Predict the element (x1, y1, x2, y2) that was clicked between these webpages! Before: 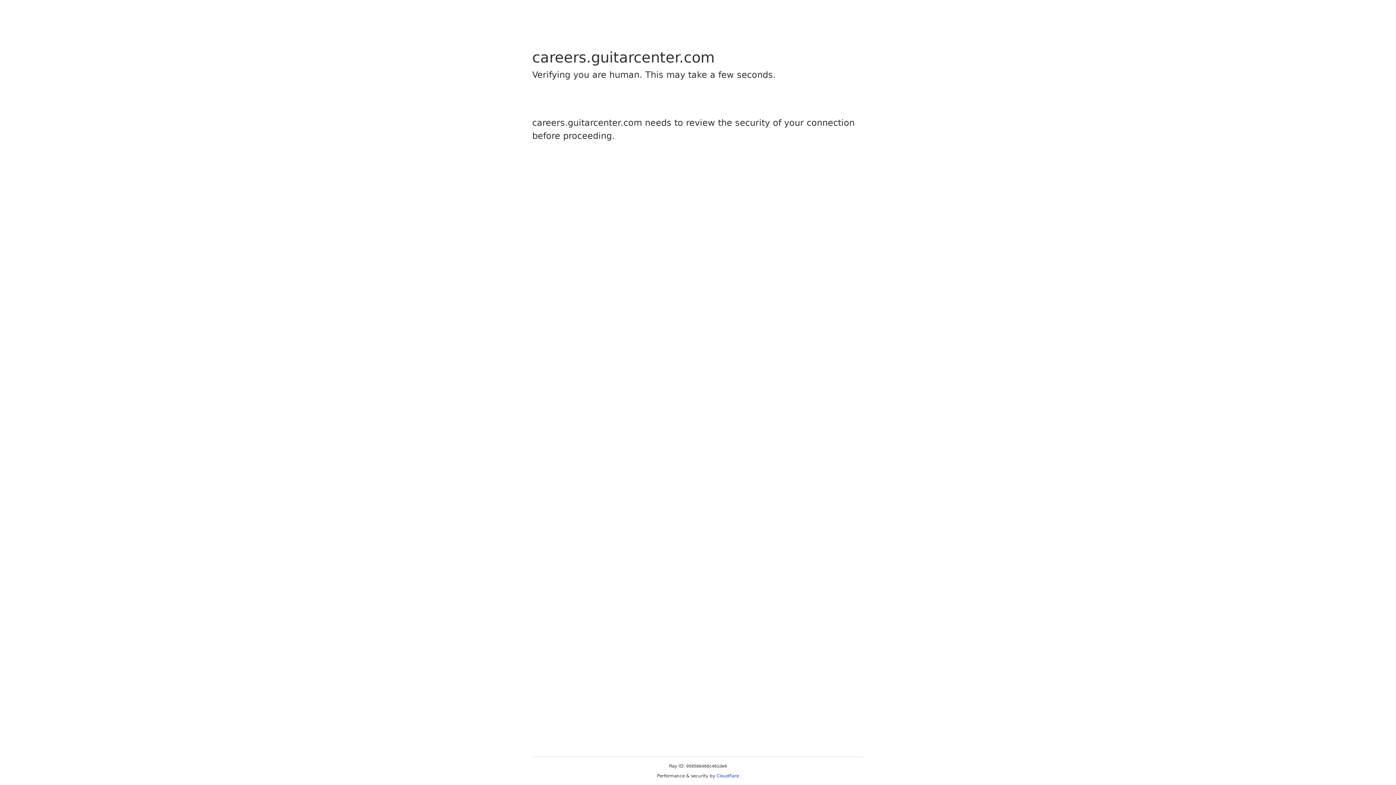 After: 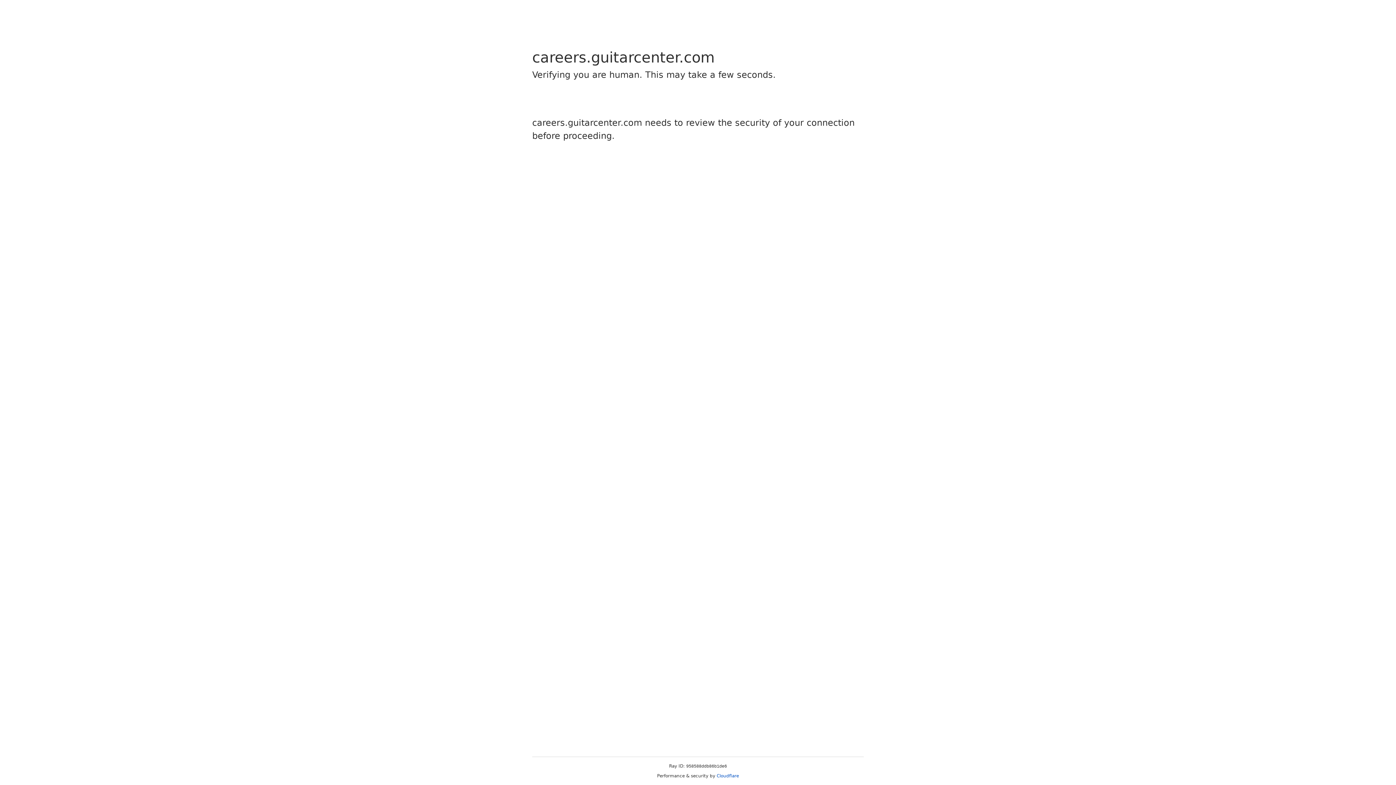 Action: bbox: (716, 773, 739, 778) label: Cloudflare